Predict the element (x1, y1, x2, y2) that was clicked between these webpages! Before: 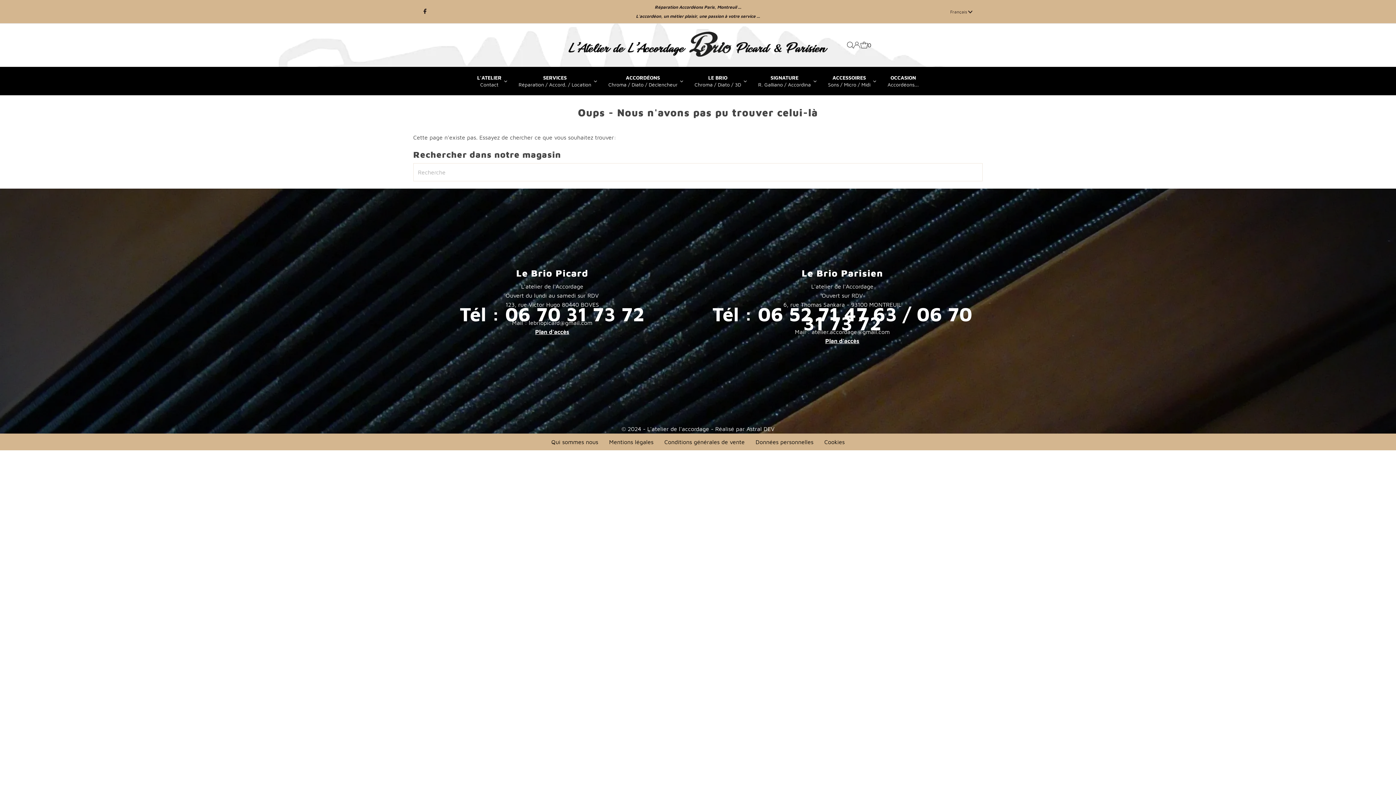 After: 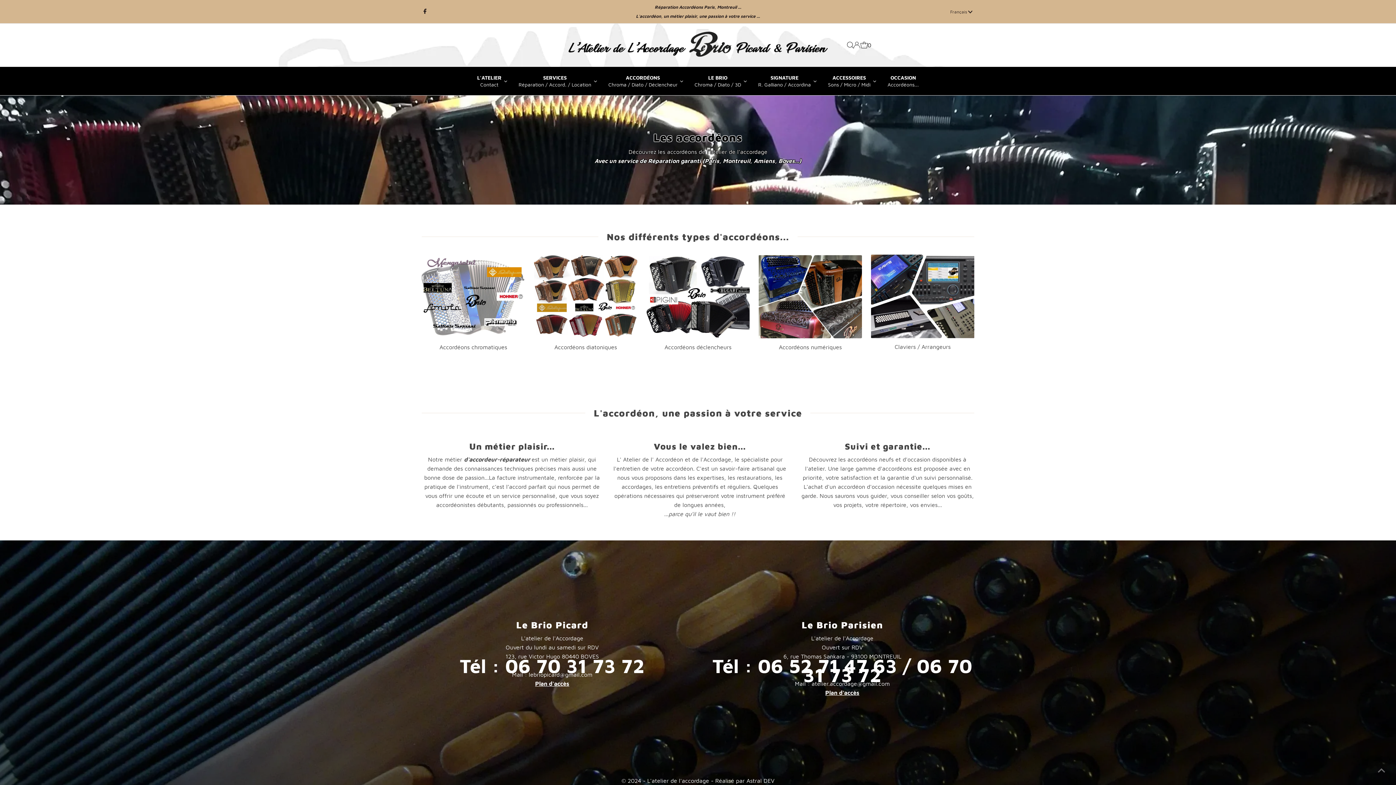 Action: bbox: (603, 74, 689, 87) label: ACCORDÉONS
Chroma / Diato / Déclencheur